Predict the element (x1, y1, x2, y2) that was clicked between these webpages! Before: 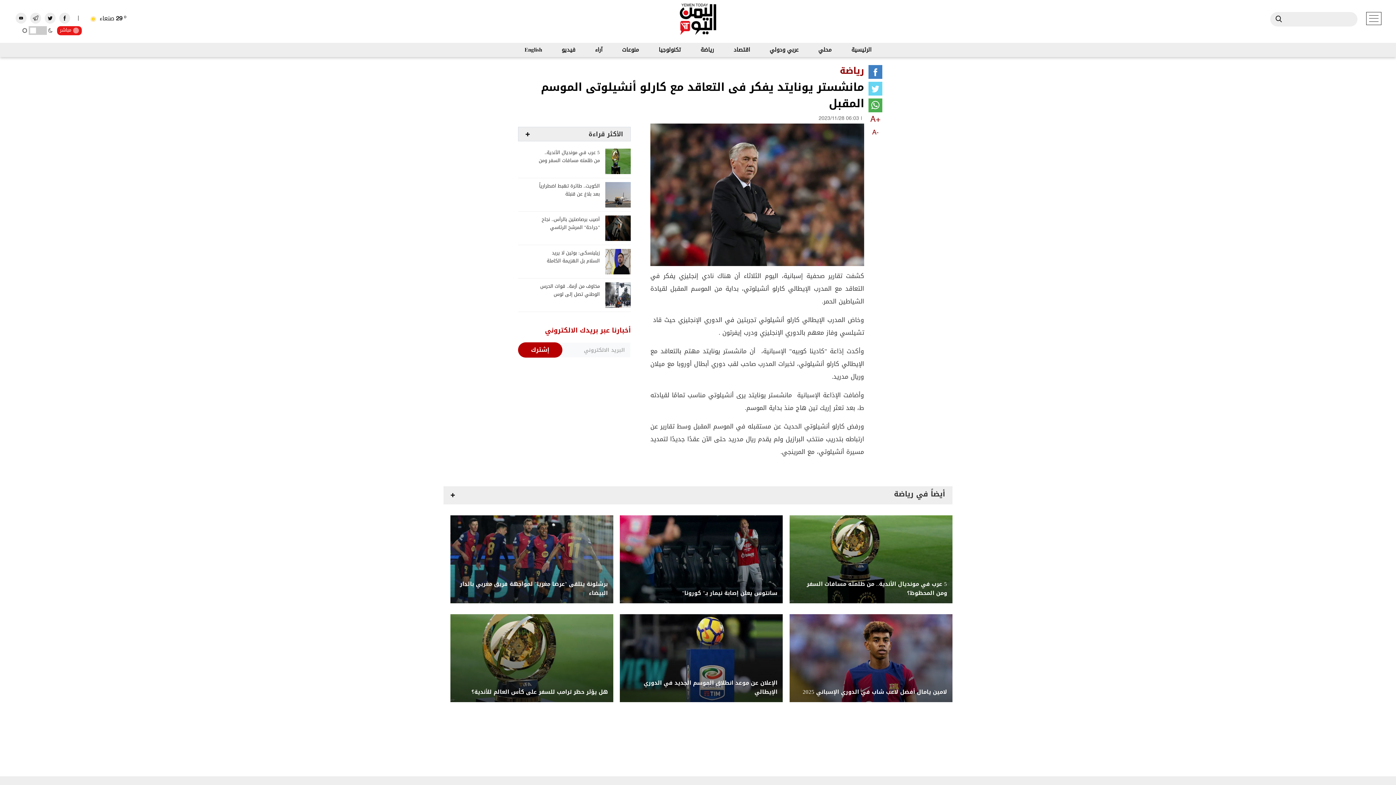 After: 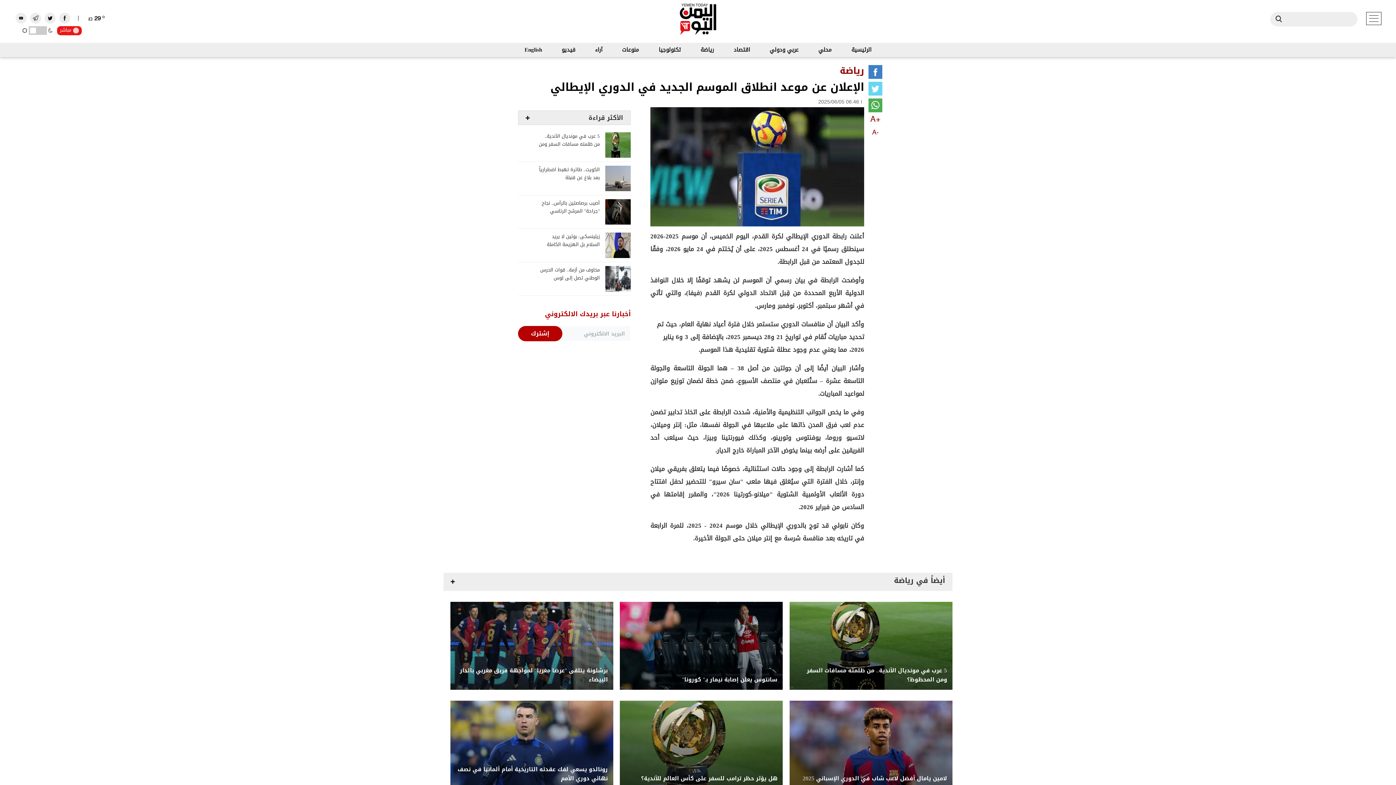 Action: bbox: (625, 679, 777, 697) label: الإعلان عن موعد انطلاق الموسم الجديد في الدوري الإيطالي